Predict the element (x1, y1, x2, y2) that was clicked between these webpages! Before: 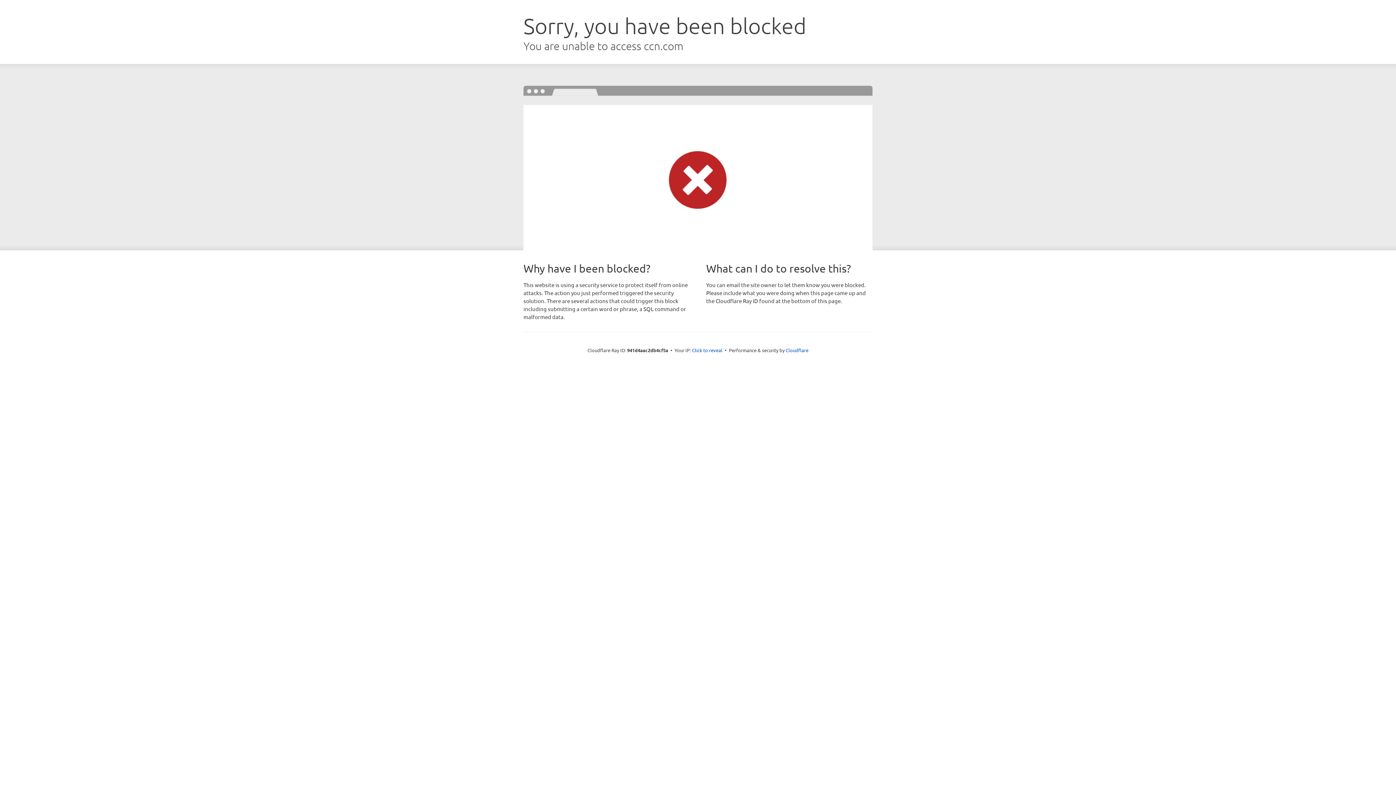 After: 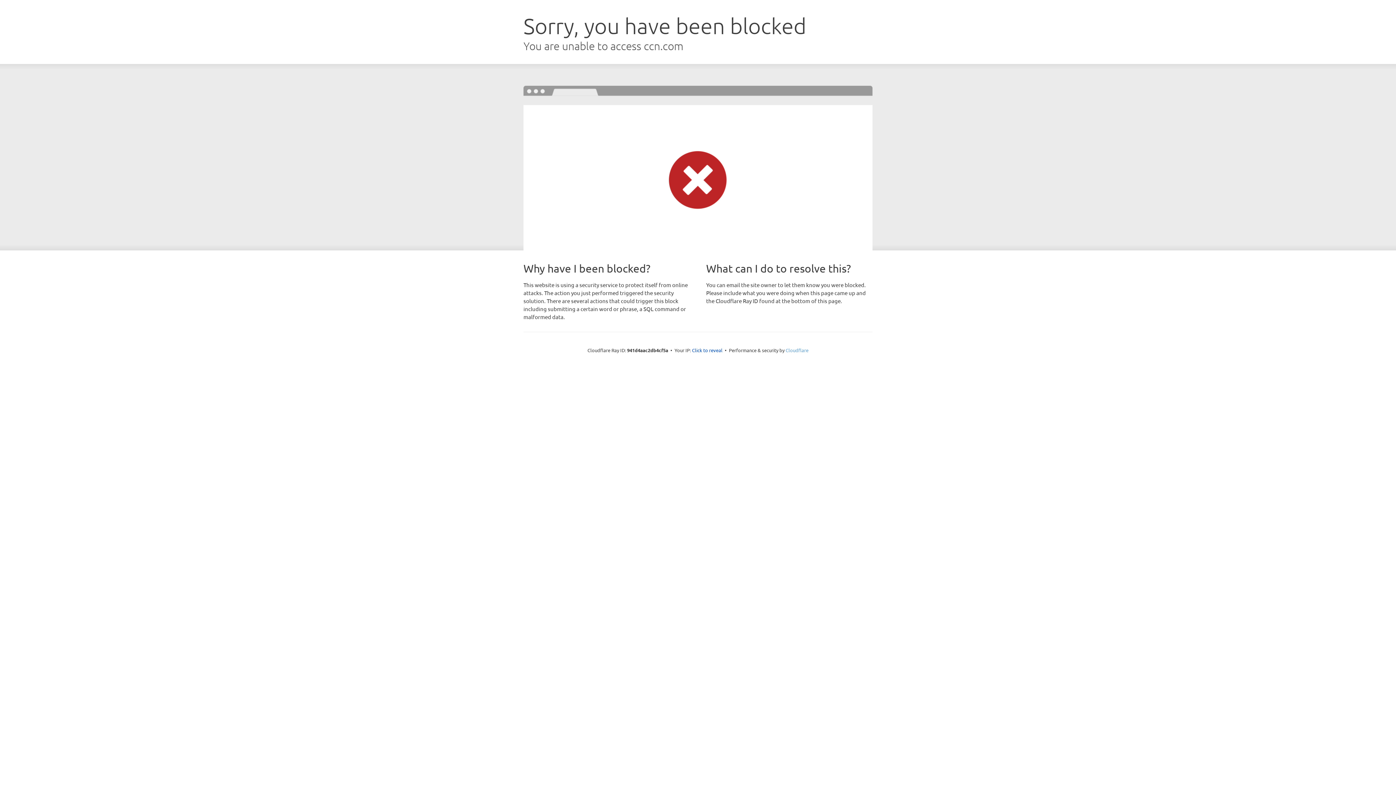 Action: label: Cloudflare bbox: (785, 347, 808, 353)